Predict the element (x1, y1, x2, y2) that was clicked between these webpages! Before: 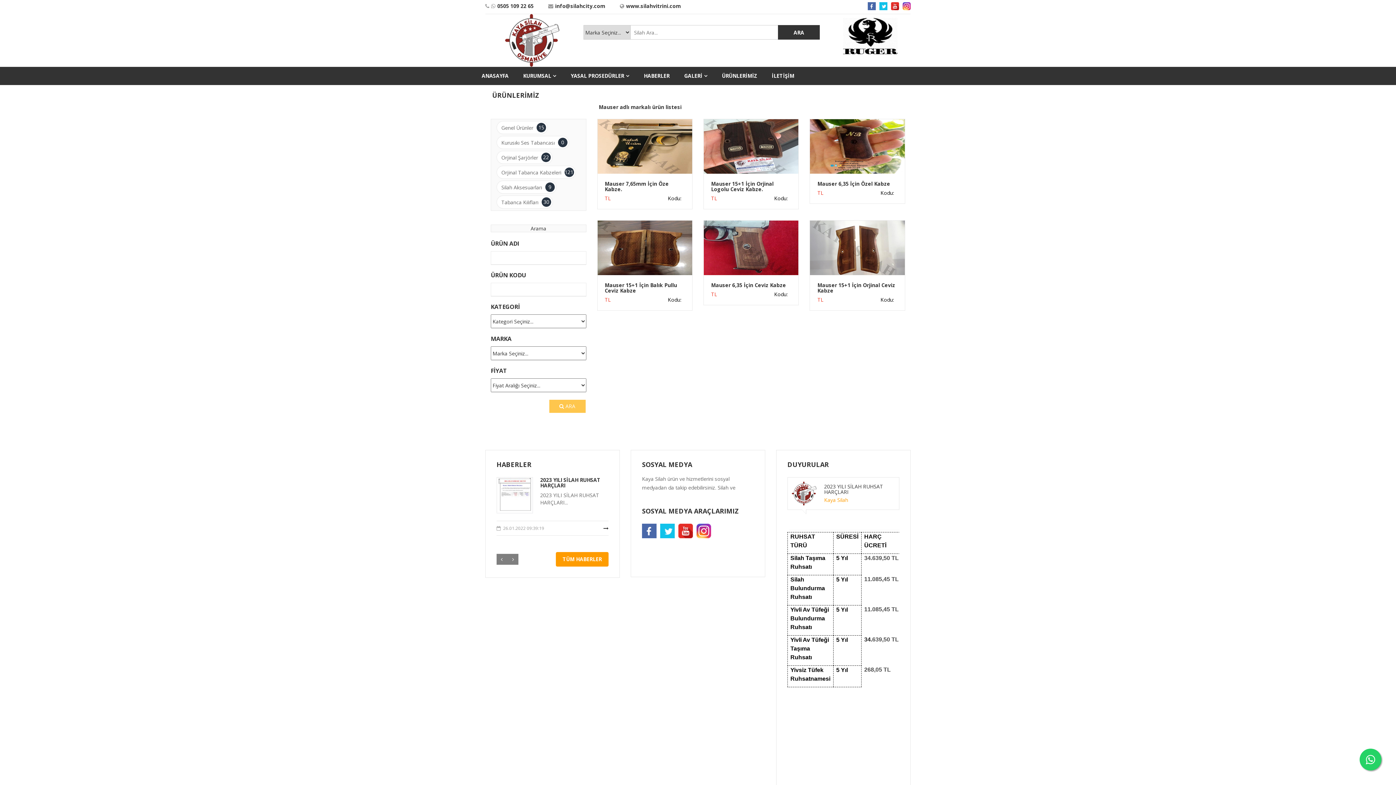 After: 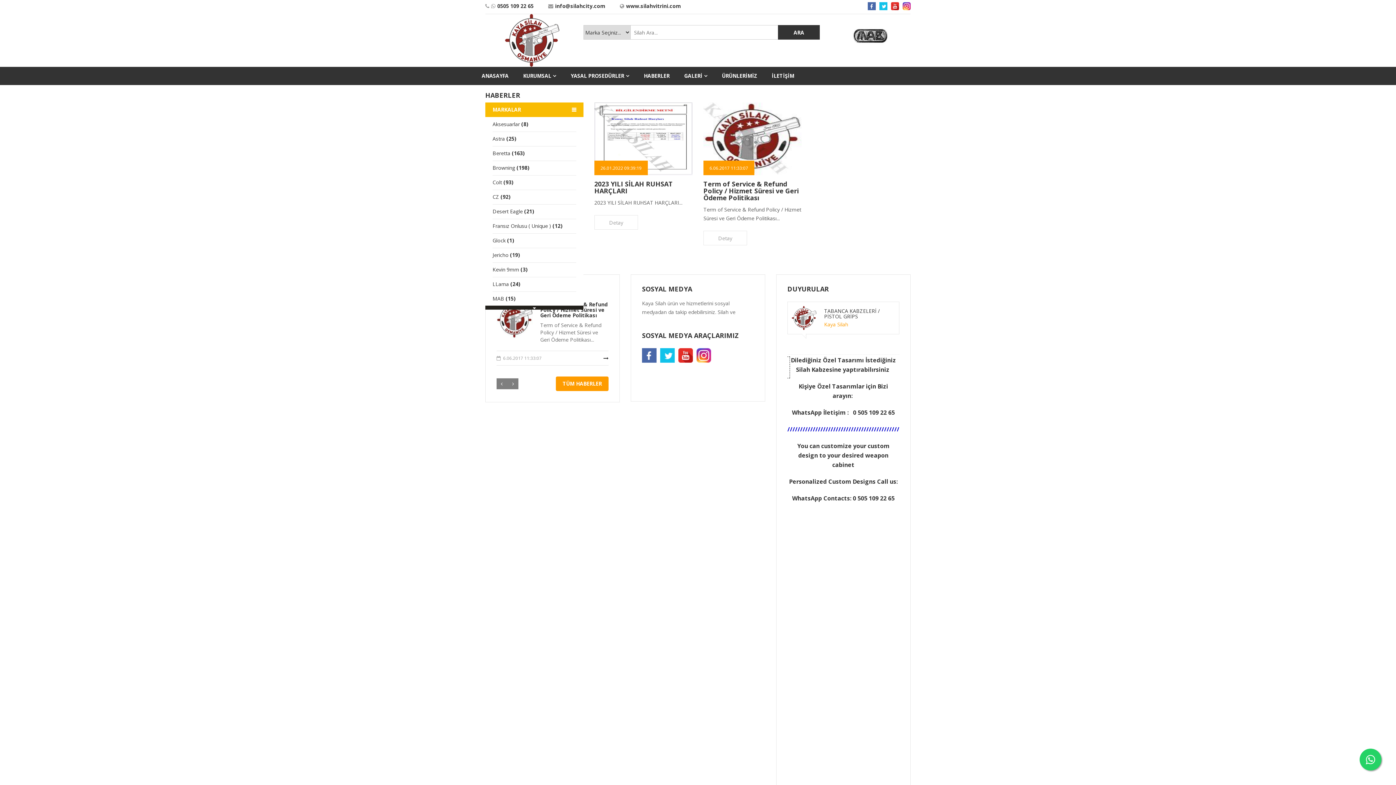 Action: bbox: (636, 67, 677, 85) label: HABERLER